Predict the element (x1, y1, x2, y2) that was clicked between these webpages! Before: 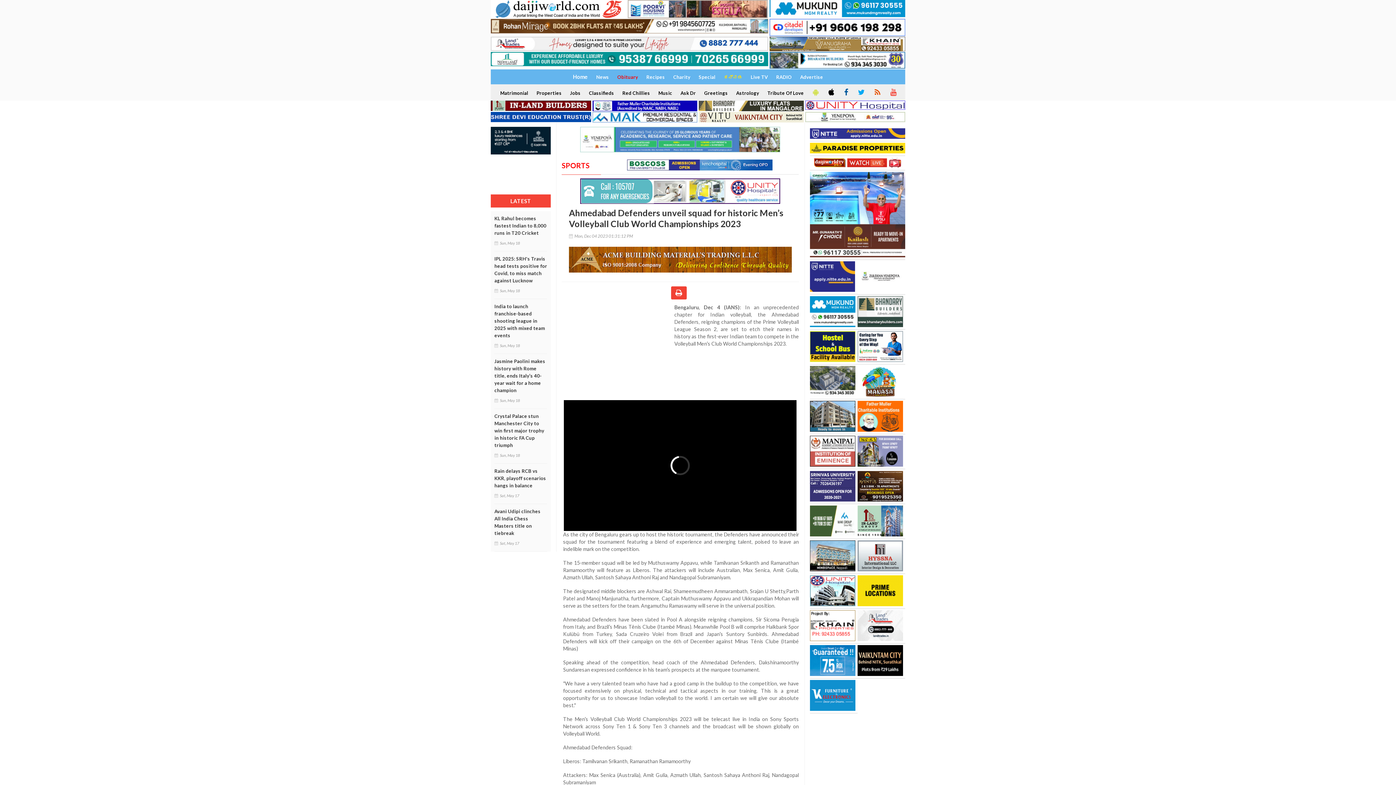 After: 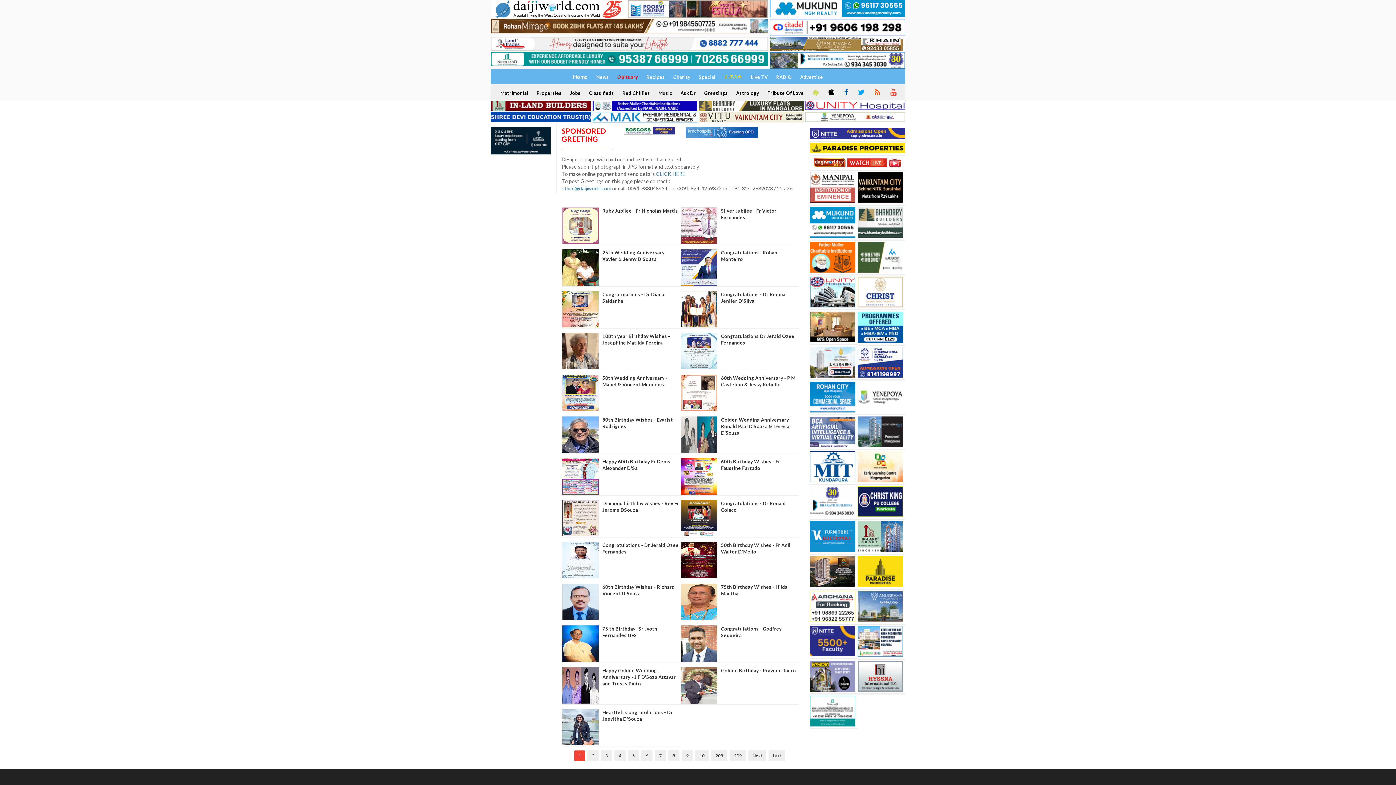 Action: label: Greetings bbox: (700, 87, 730, 99)